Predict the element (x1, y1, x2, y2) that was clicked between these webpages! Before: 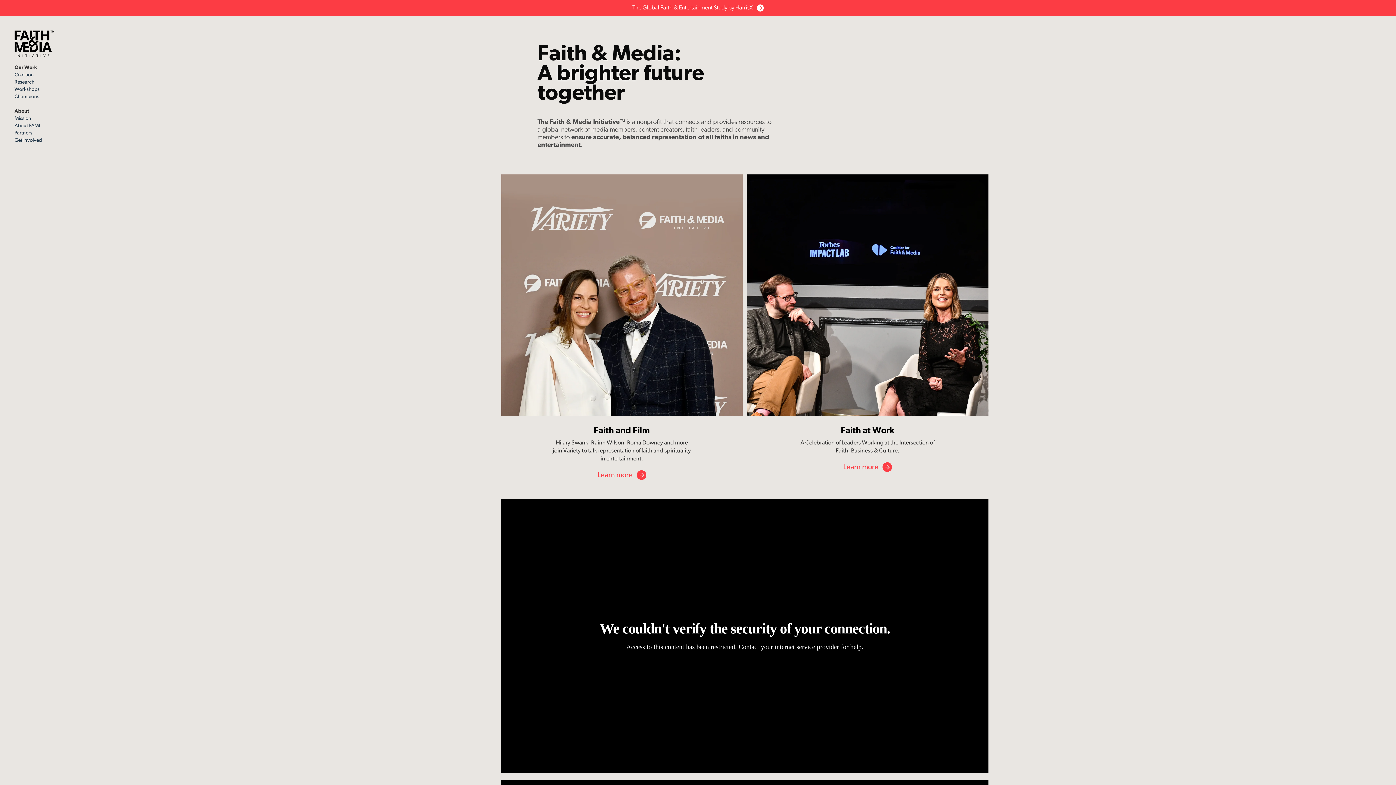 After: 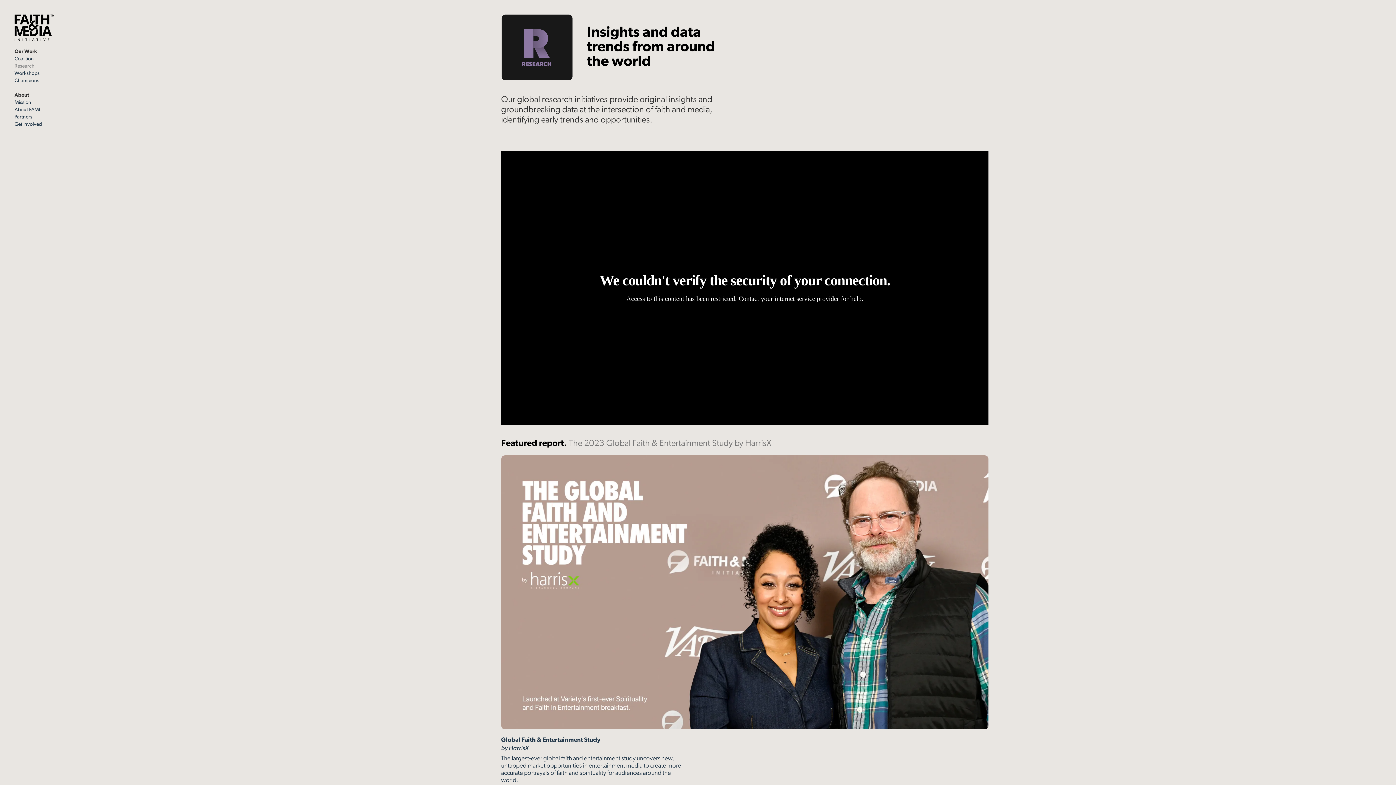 Action: label: Research bbox: (14, 78, 93, 86)